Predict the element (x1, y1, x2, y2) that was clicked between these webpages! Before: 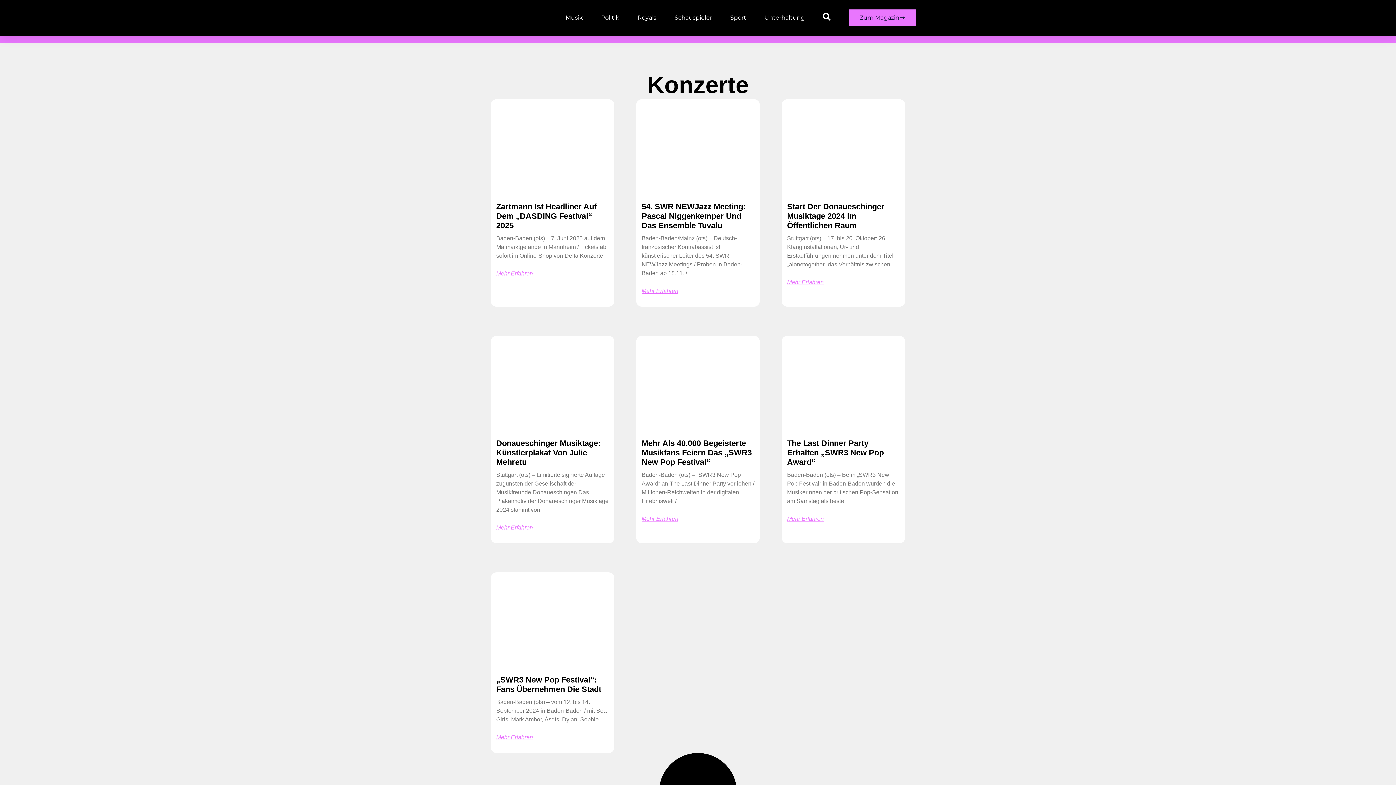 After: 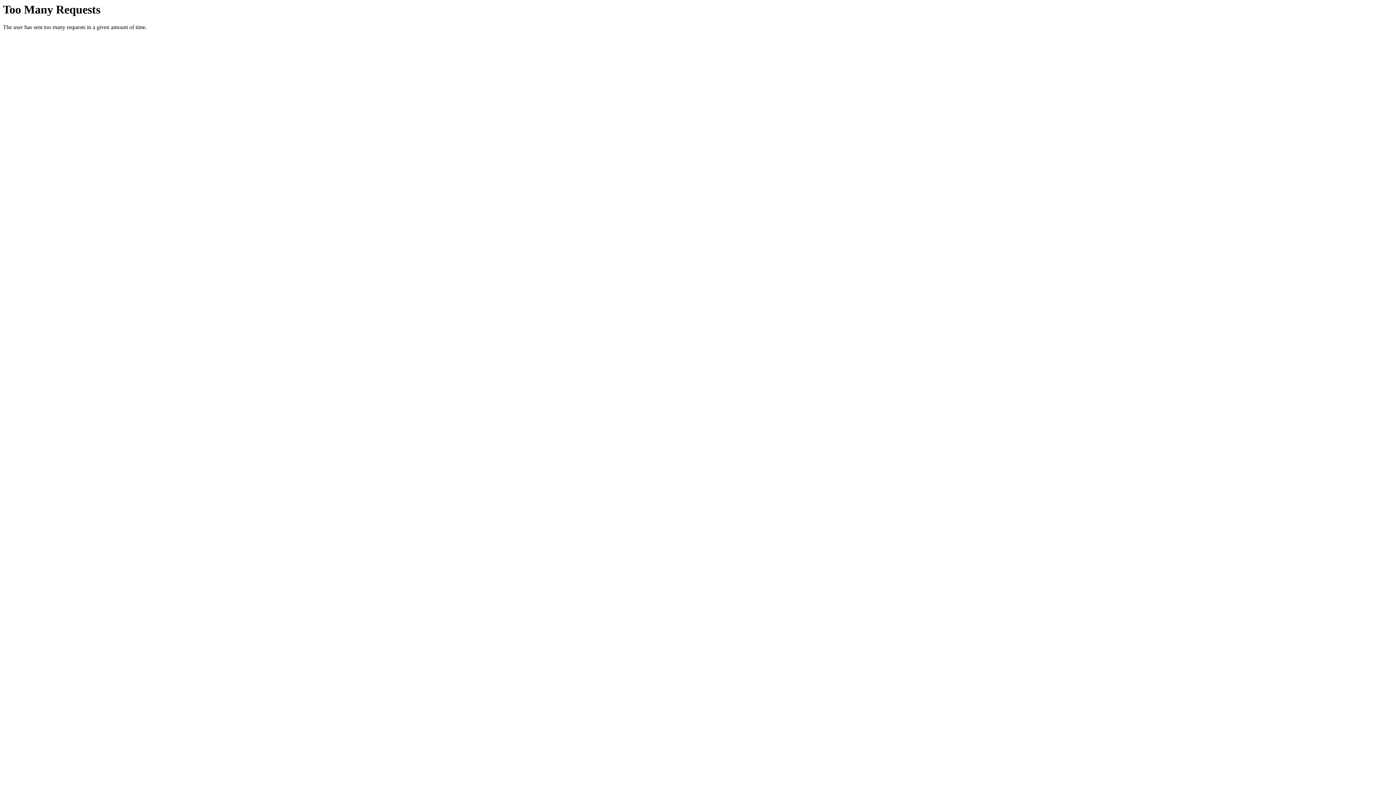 Action: label: Read more about Donaueschinger Musiktage: Künstlerplakat von Julie Mehretu bbox: (496, 525, 533, 530)